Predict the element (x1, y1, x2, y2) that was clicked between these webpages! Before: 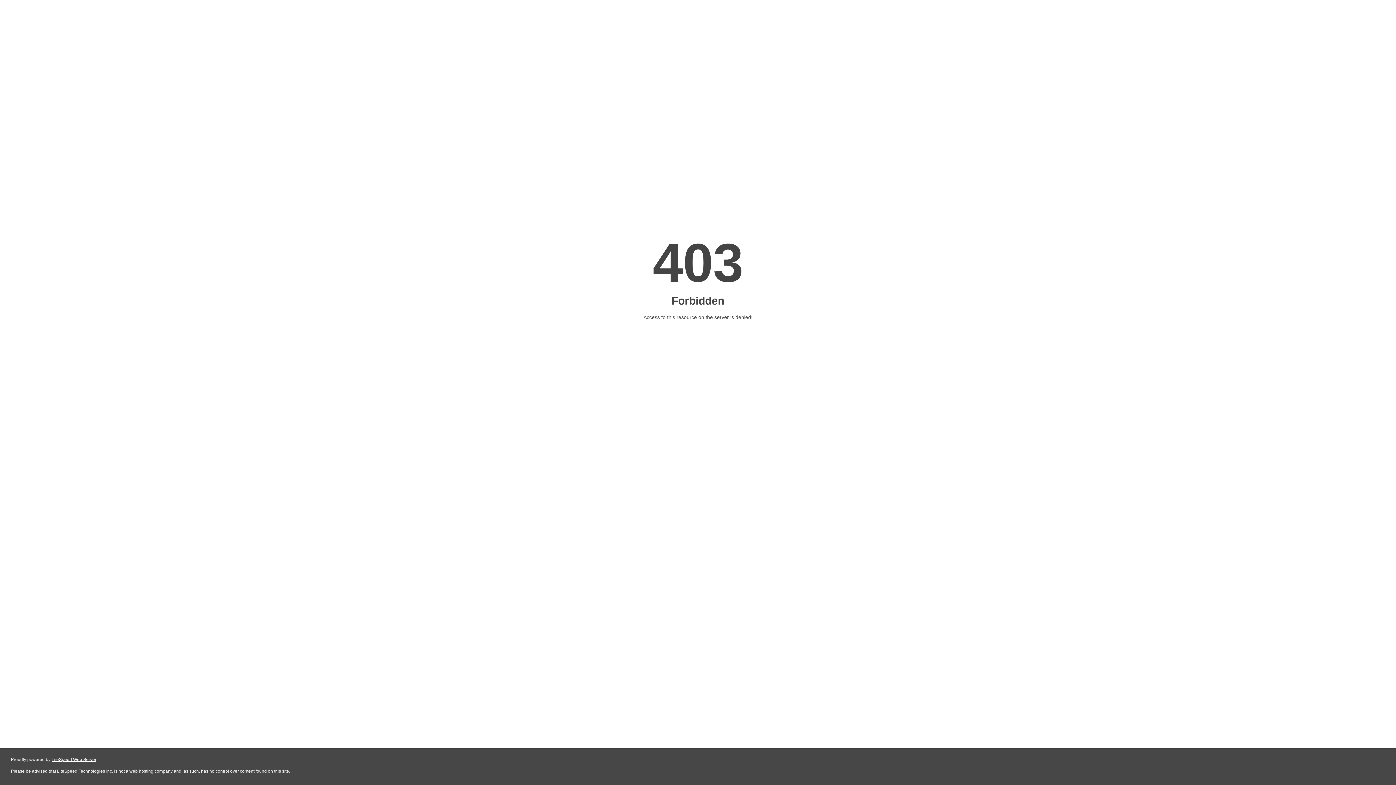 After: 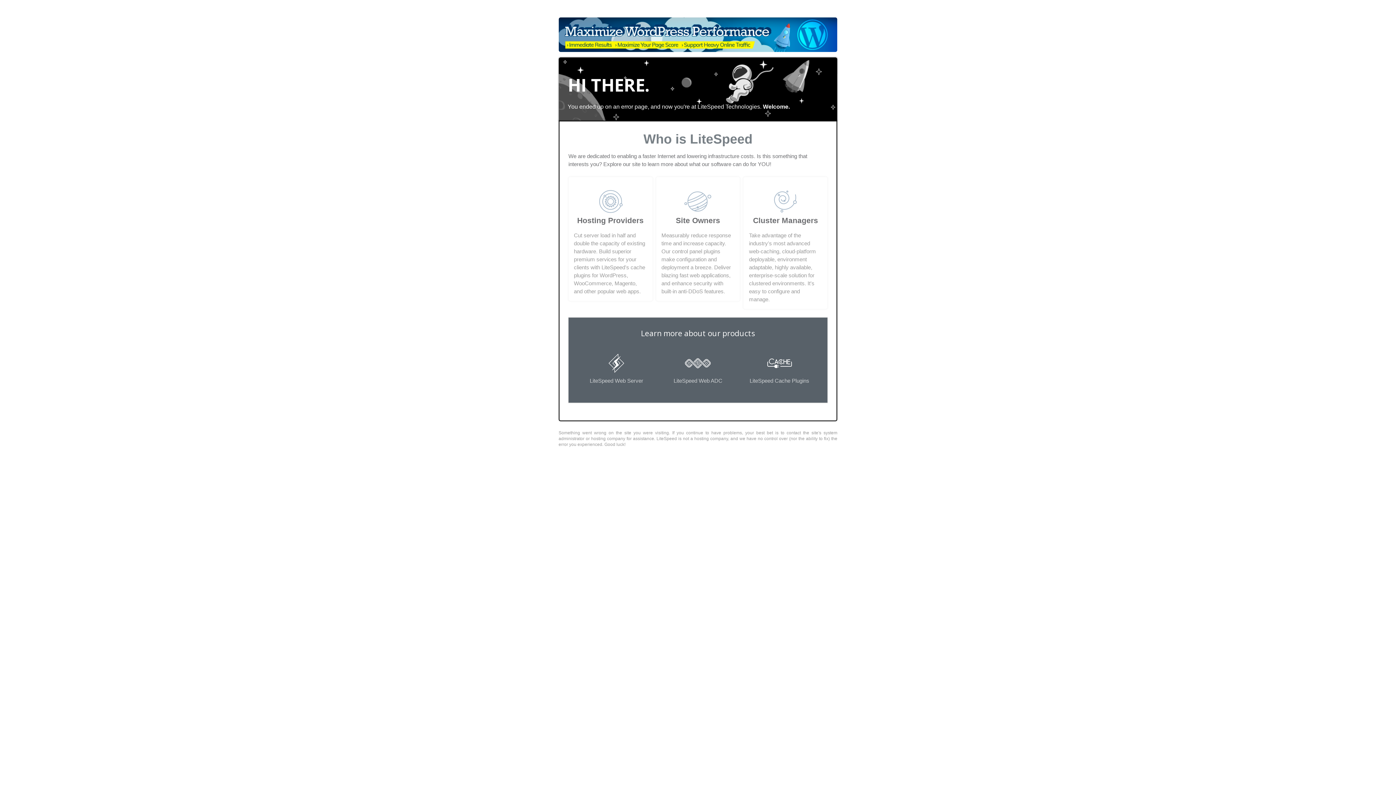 Action: label: LiteSpeed Web Server bbox: (51, 757, 96, 762)